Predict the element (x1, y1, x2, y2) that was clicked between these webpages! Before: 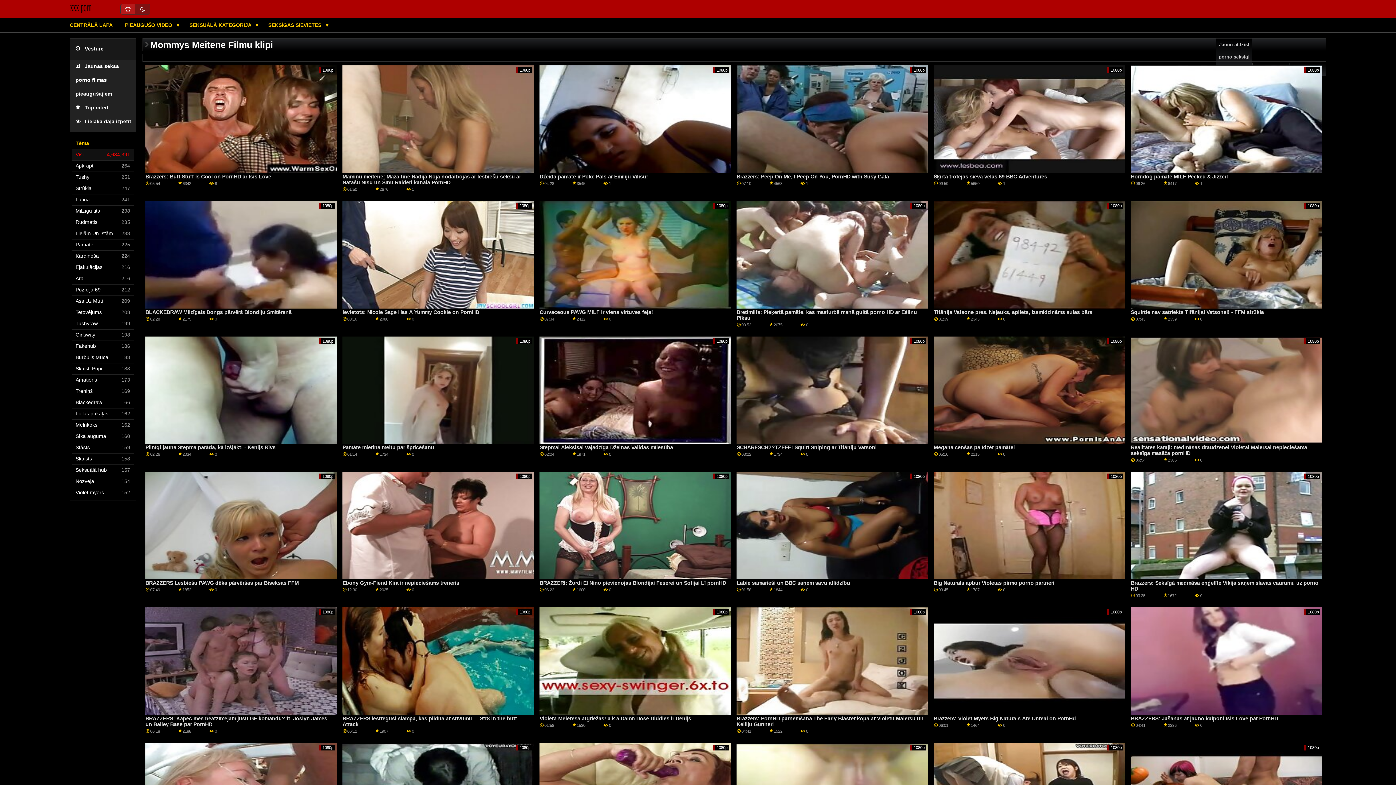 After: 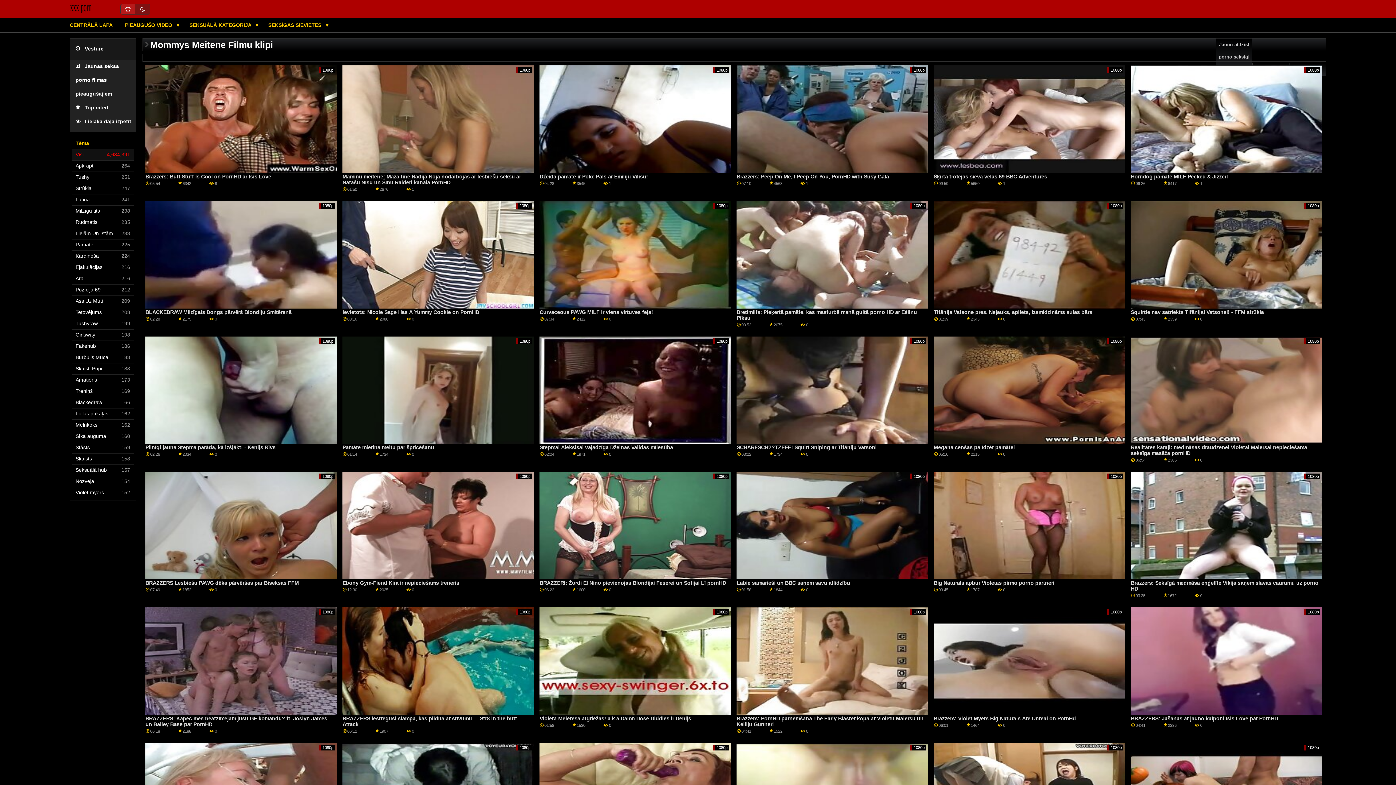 Action: label: Ievietots: Nicole Sage Has A Yummy Cookie on PornHD bbox: (342, 309, 479, 315)